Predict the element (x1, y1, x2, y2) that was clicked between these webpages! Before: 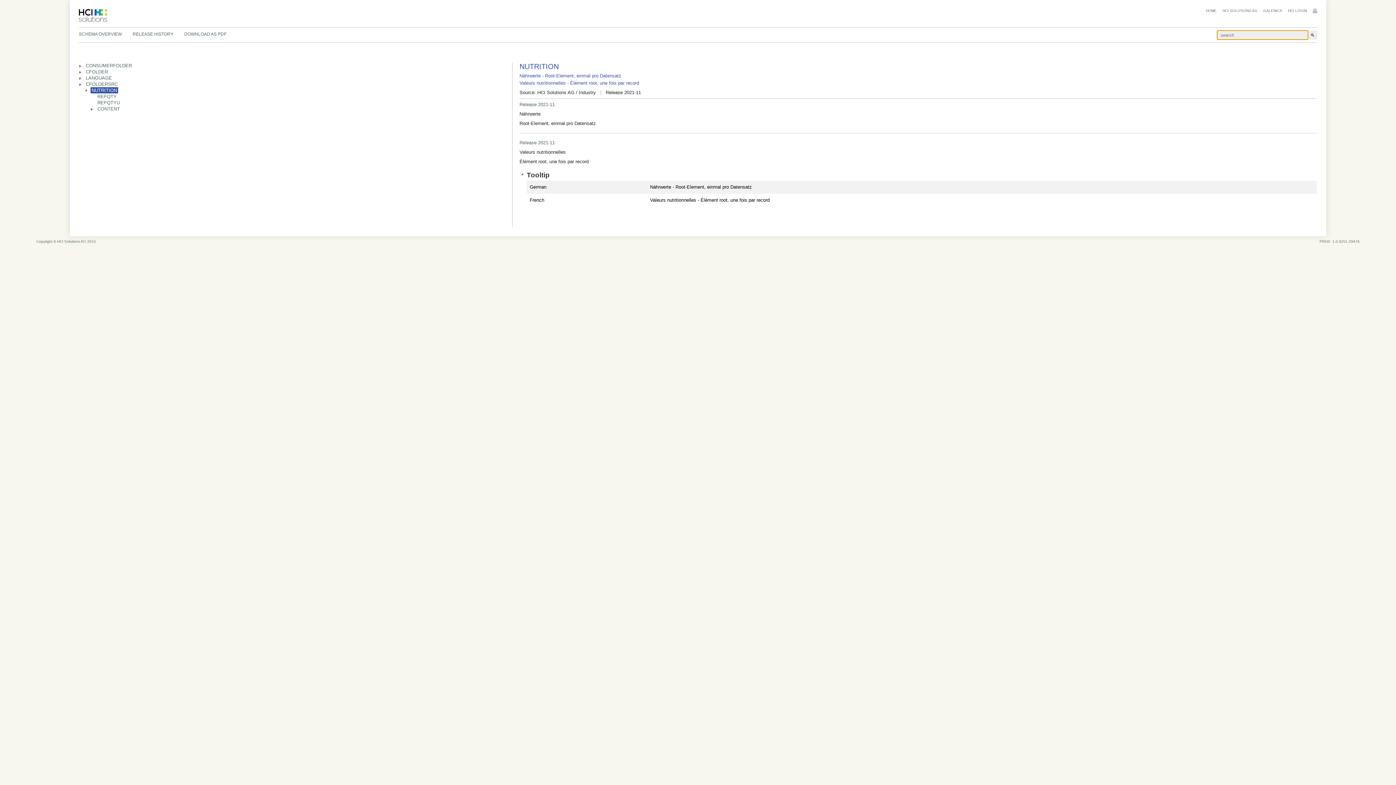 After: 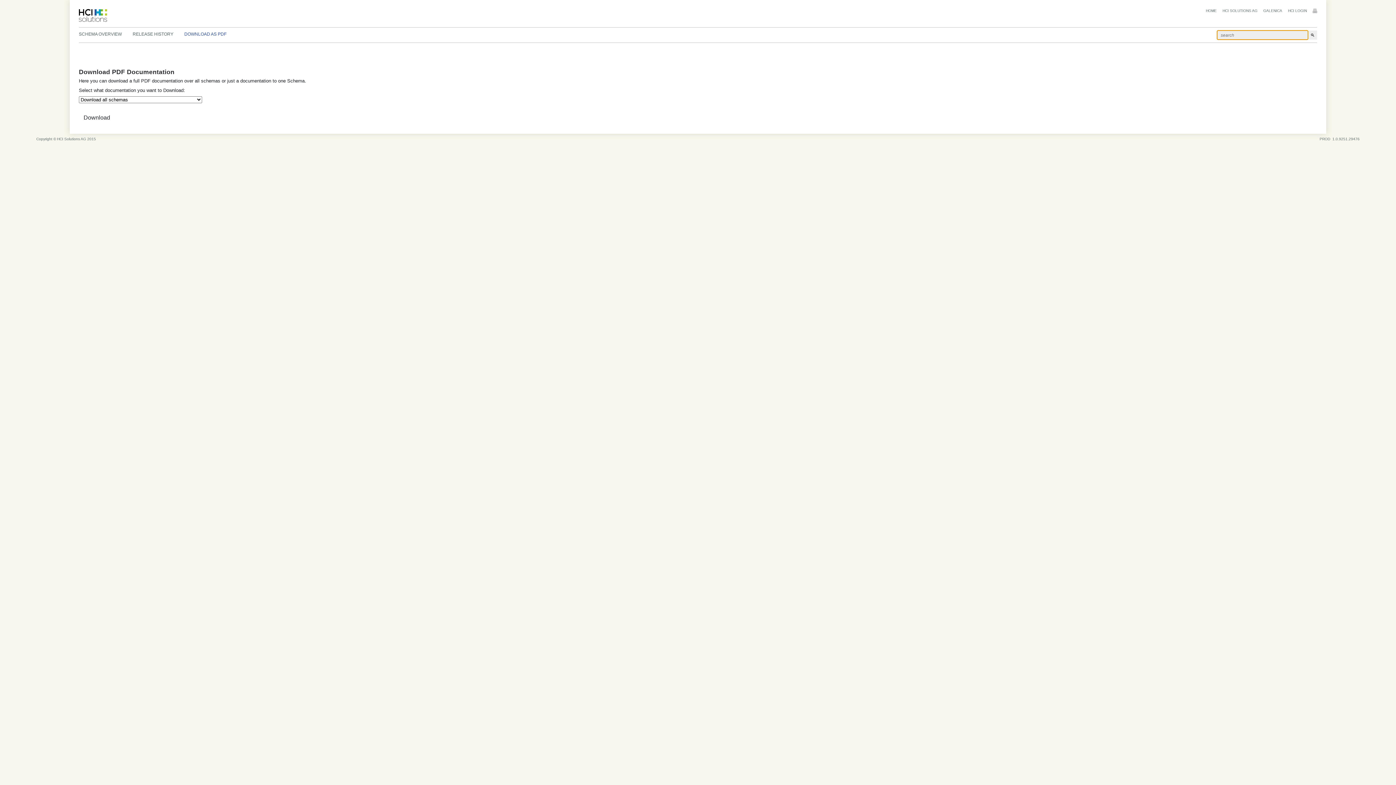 Action: label: DOWNLOAD AS PDF bbox: (184, 31, 226, 36)